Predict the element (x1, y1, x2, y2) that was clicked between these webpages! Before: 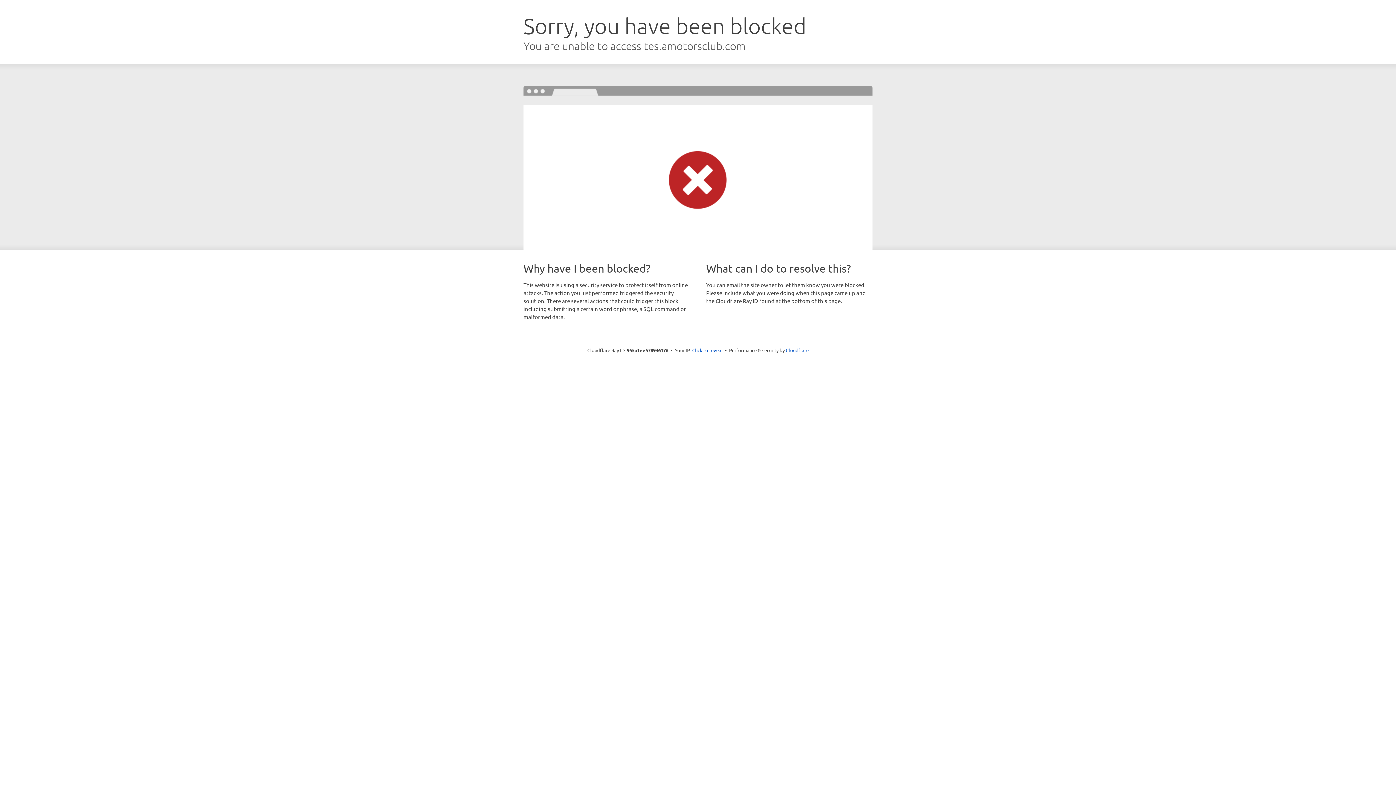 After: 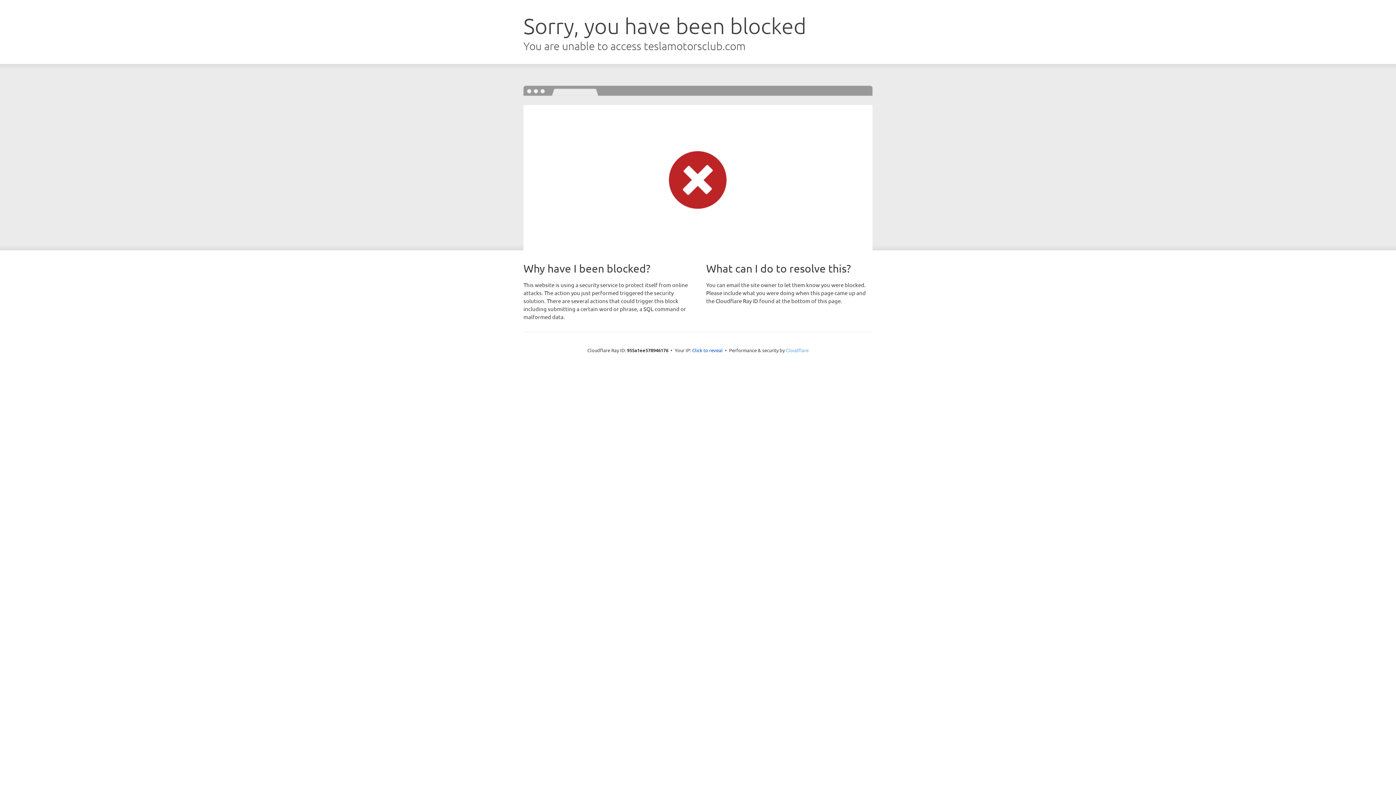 Action: bbox: (786, 347, 808, 353) label: Cloudflare